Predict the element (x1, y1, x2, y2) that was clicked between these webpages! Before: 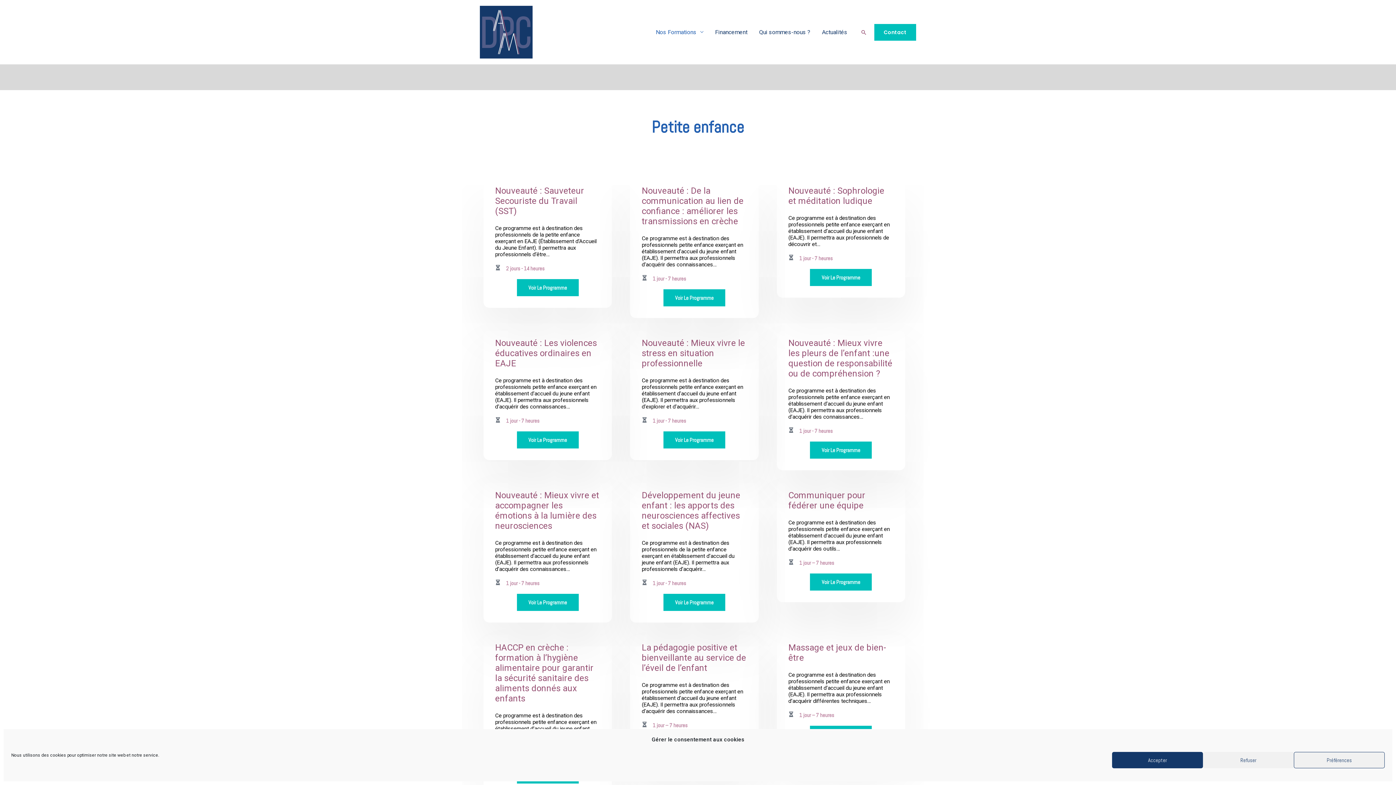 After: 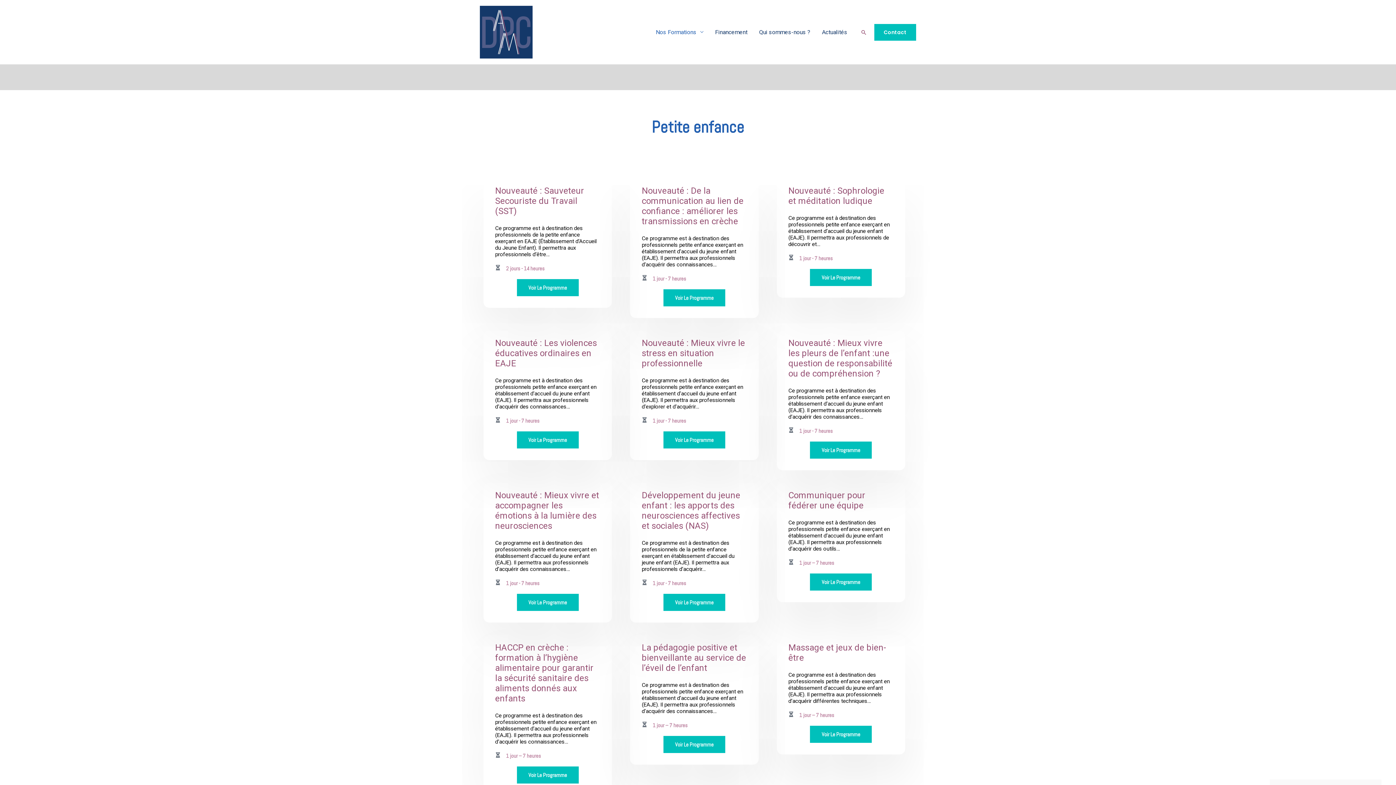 Action: label: Accepter bbox: (1112, 752, 1203, 768)